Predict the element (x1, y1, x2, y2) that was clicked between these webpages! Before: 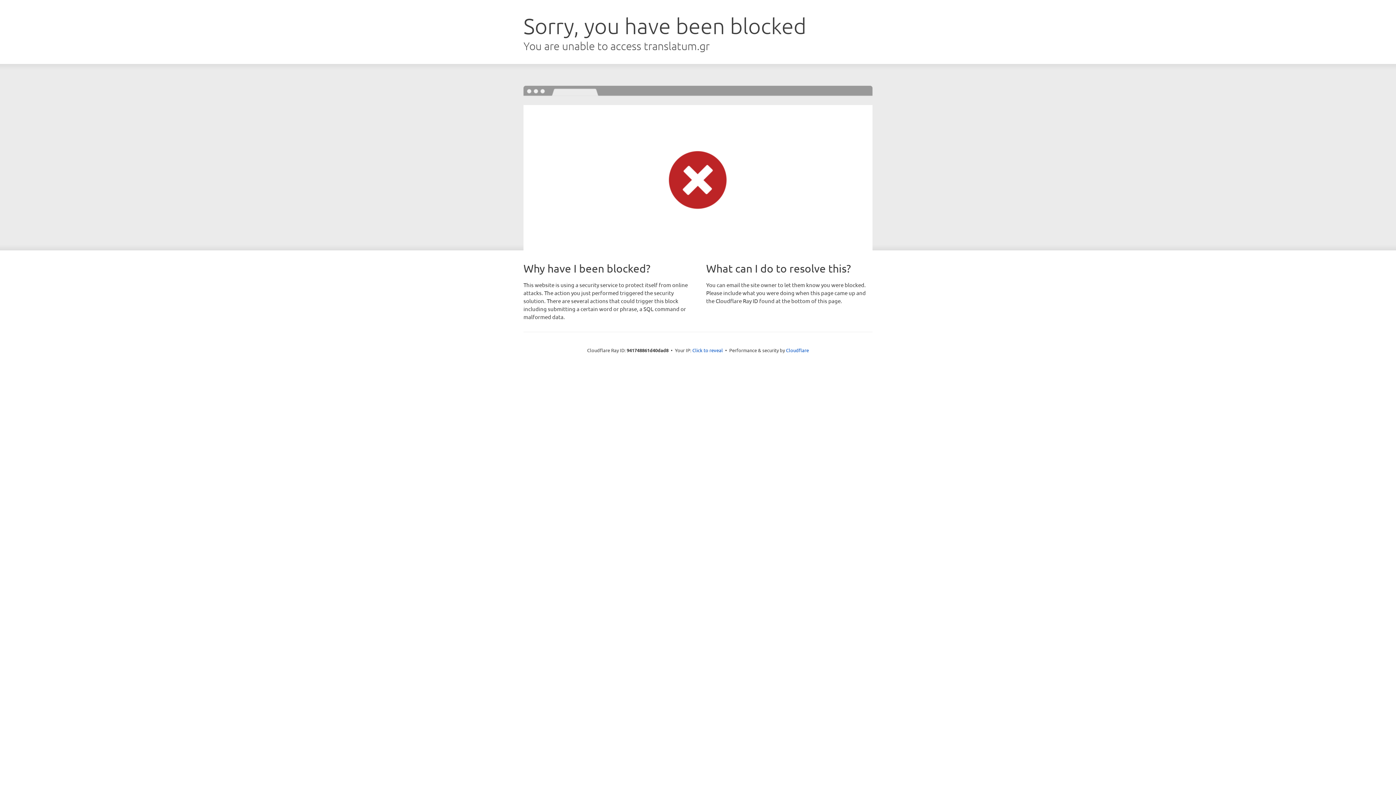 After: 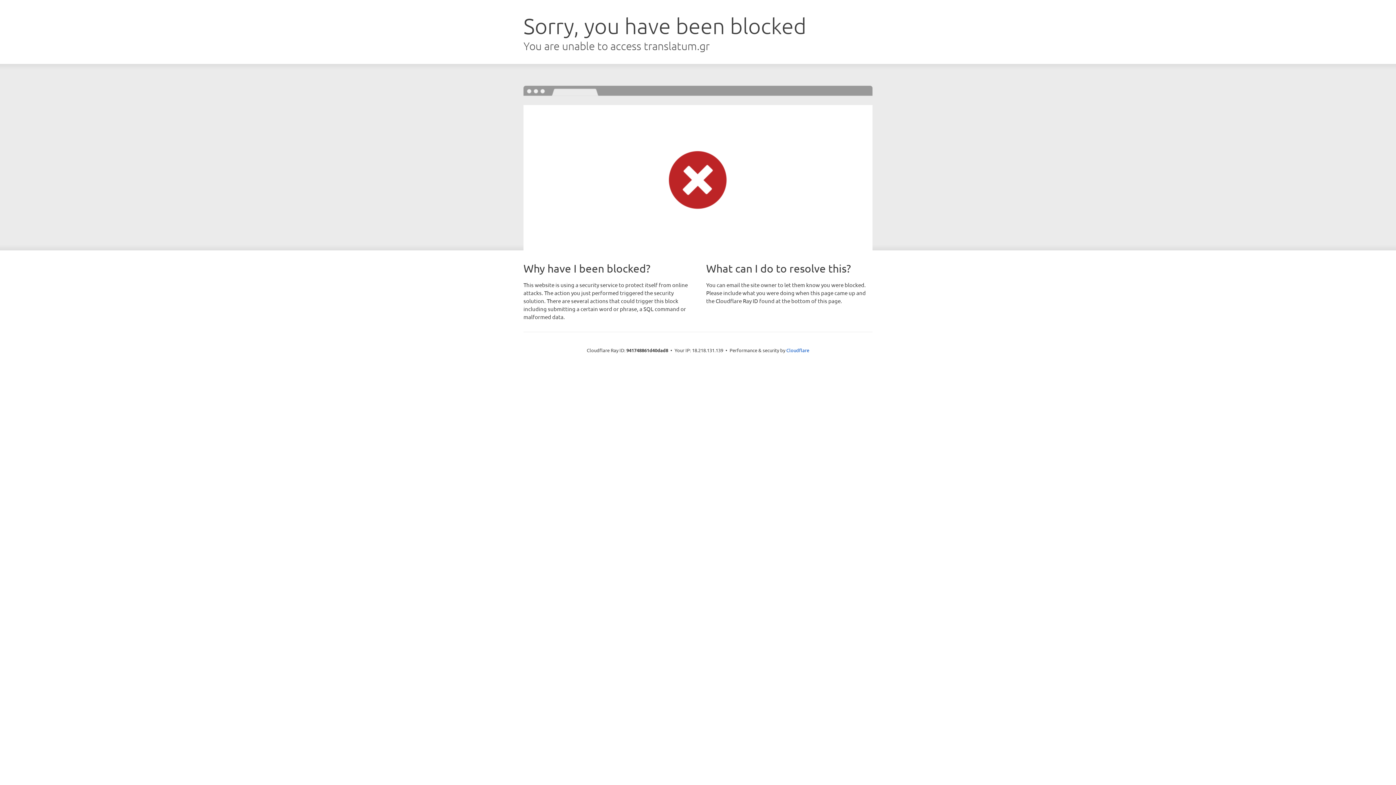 Action: bbox: (692, 346, 723, 353) label: Click to reveal